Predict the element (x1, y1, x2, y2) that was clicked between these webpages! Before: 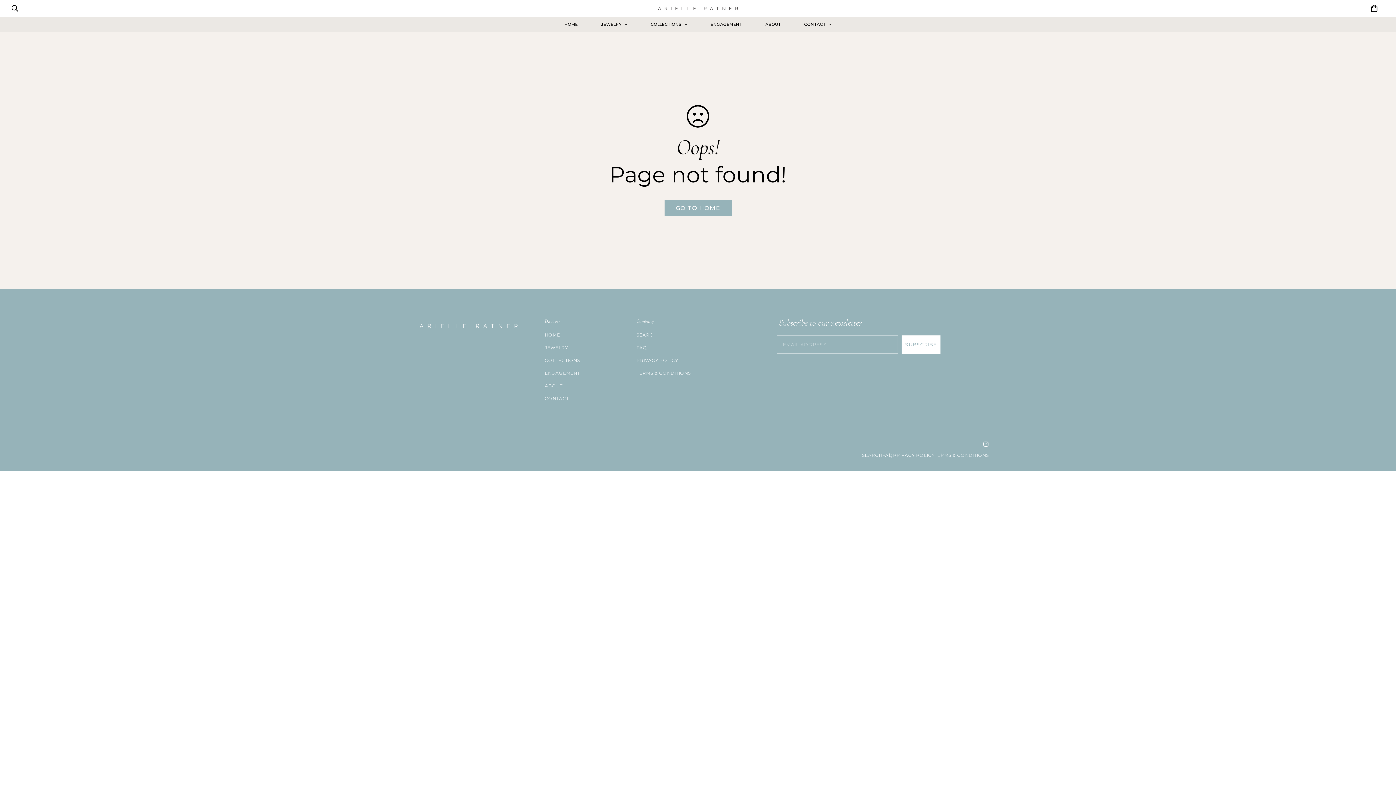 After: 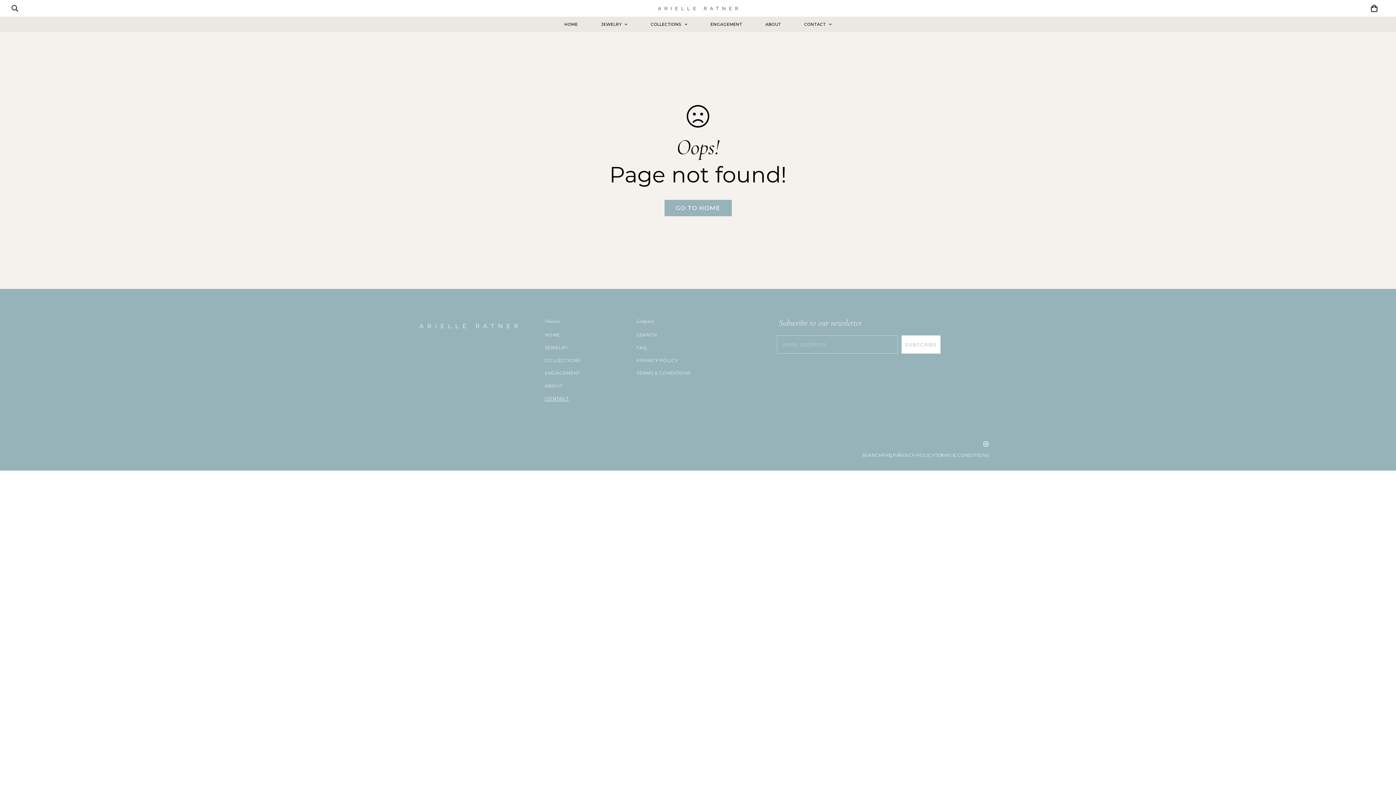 Action: label: CONTACT bbox: (544, 396, 569, 401)